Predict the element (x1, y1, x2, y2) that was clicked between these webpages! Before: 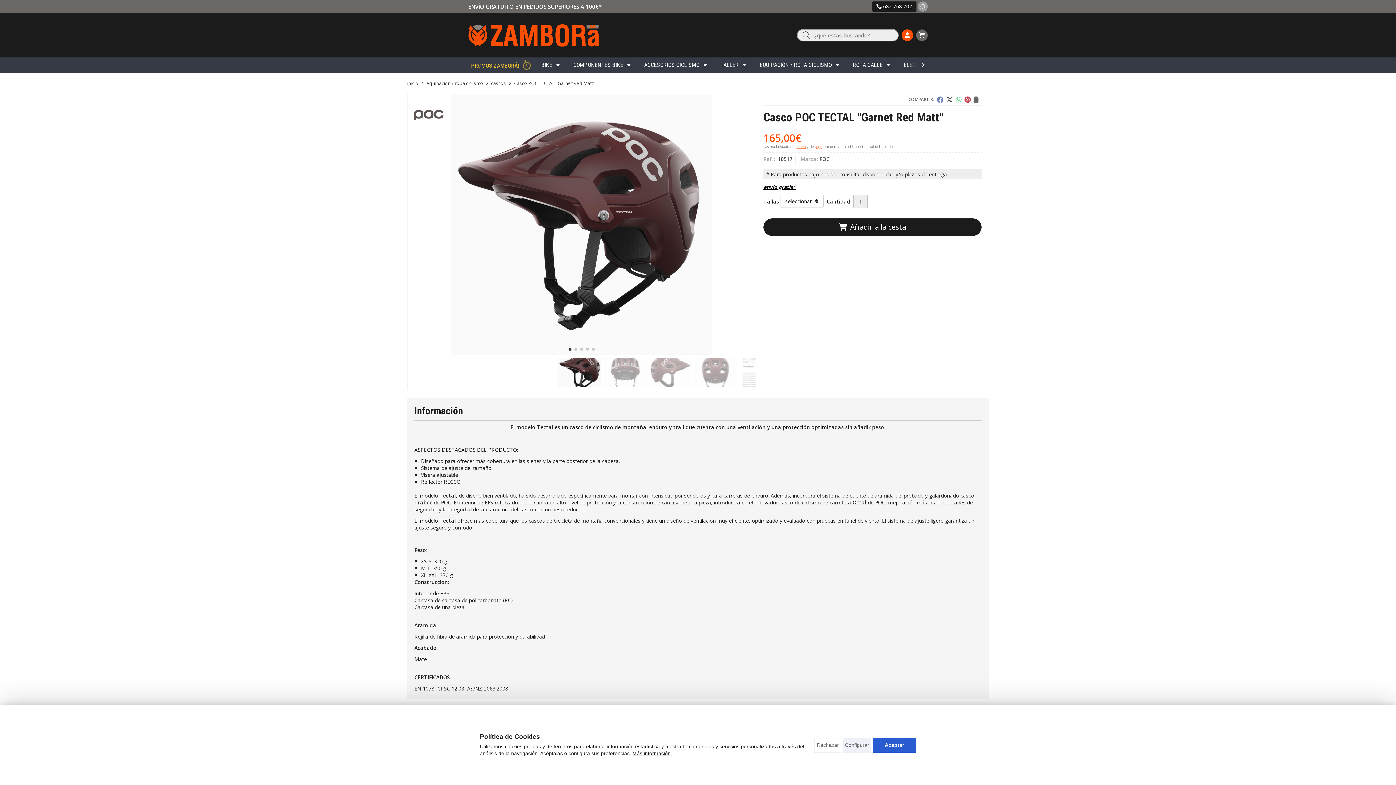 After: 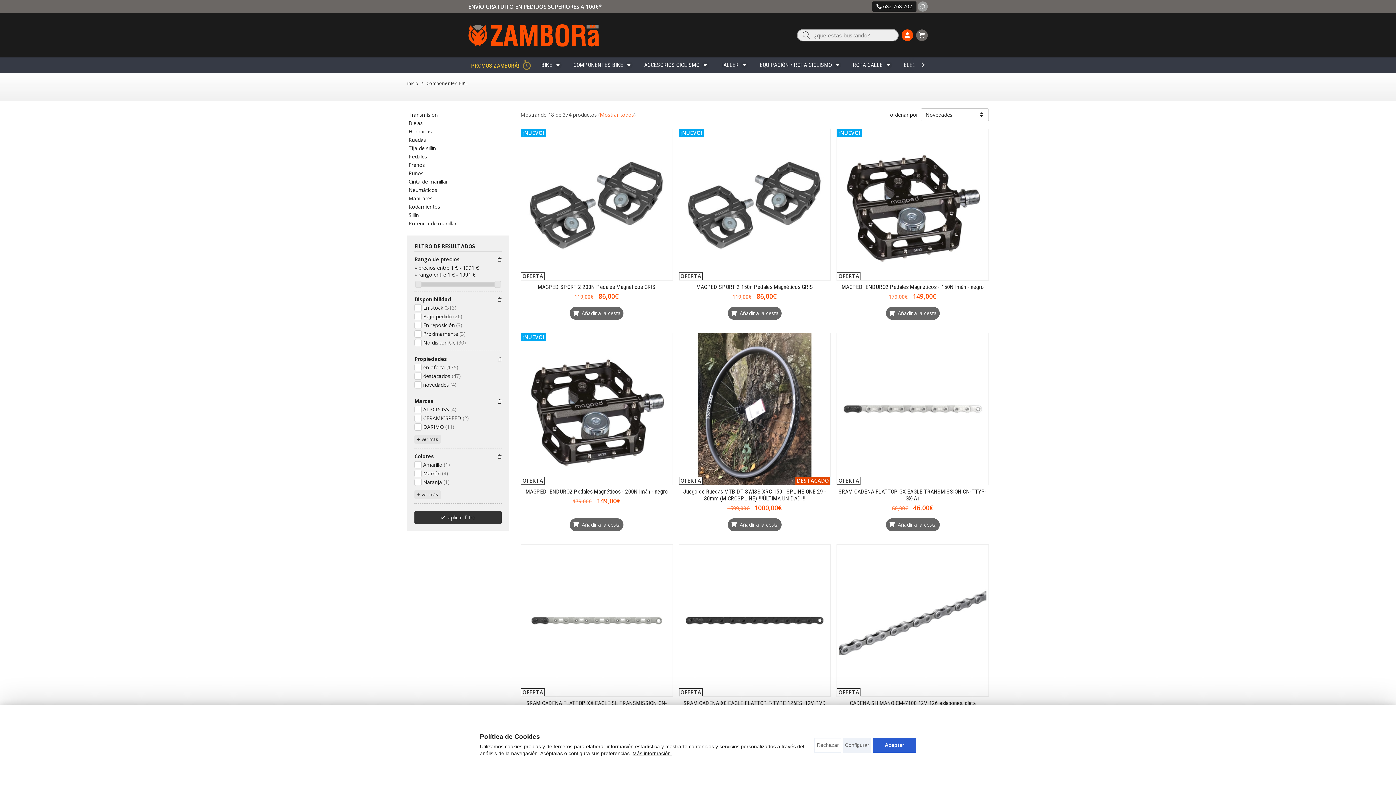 Action: bbox: (573, 61, 623, 68) label: COMPONENTES BIKE